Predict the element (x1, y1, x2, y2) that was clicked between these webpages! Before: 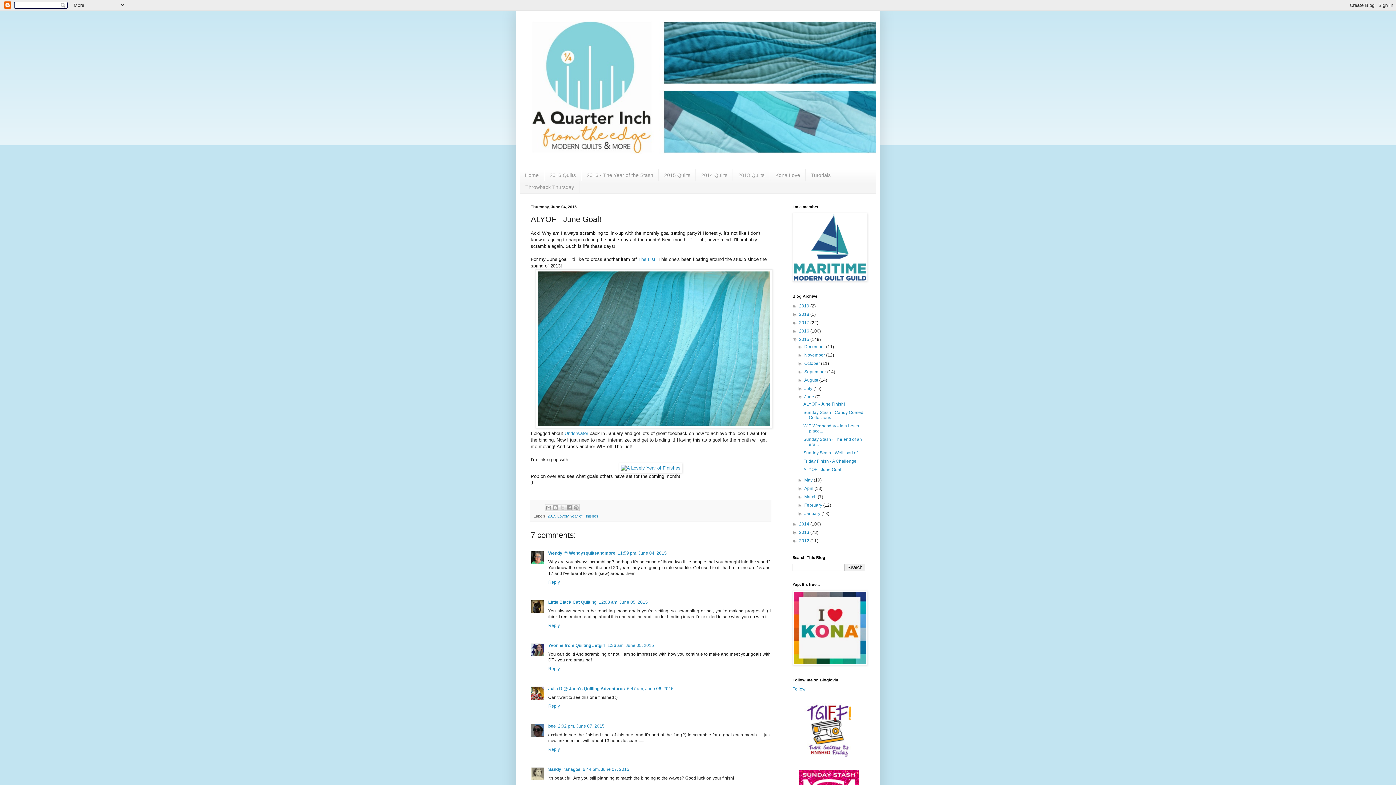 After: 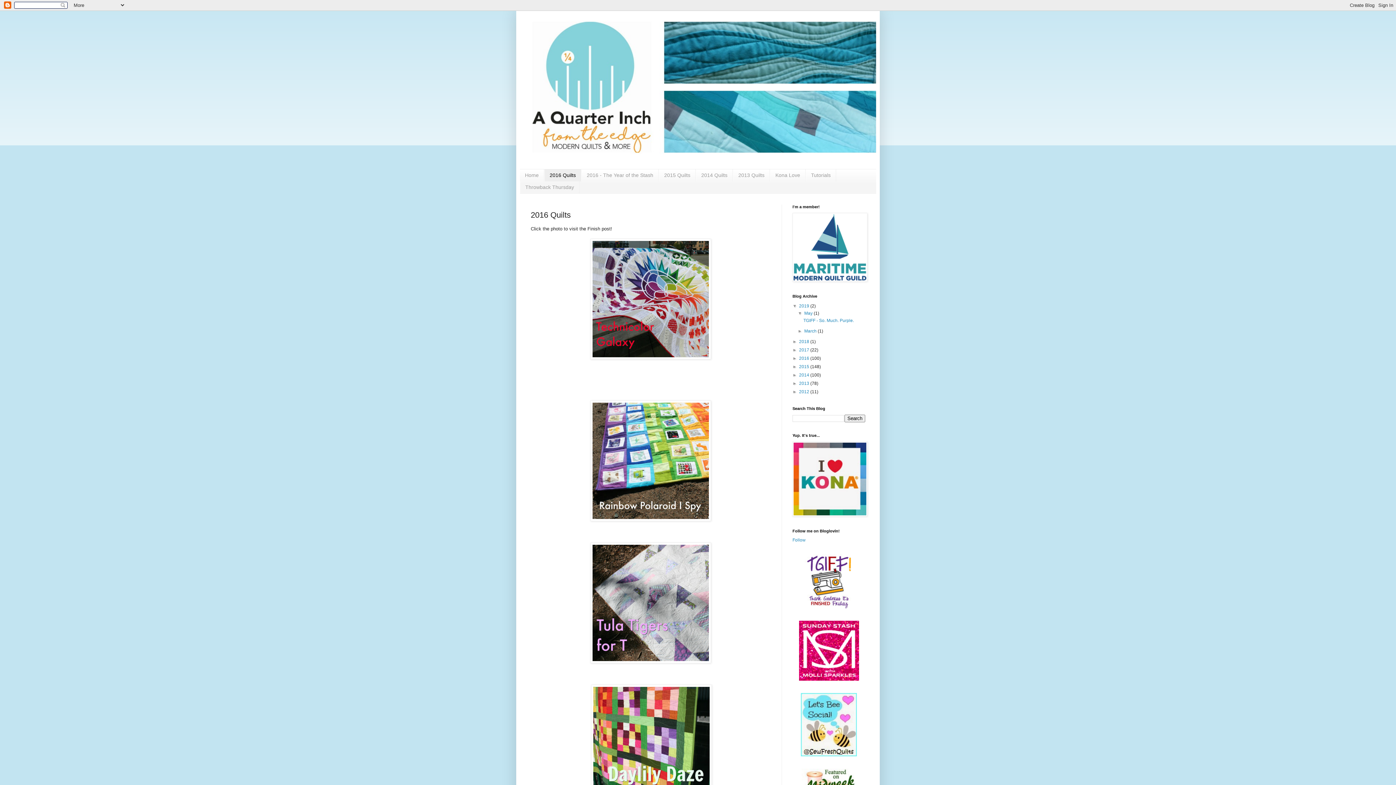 Action: label: 2016 Quilts bbox: (544, 169, 581, 181)